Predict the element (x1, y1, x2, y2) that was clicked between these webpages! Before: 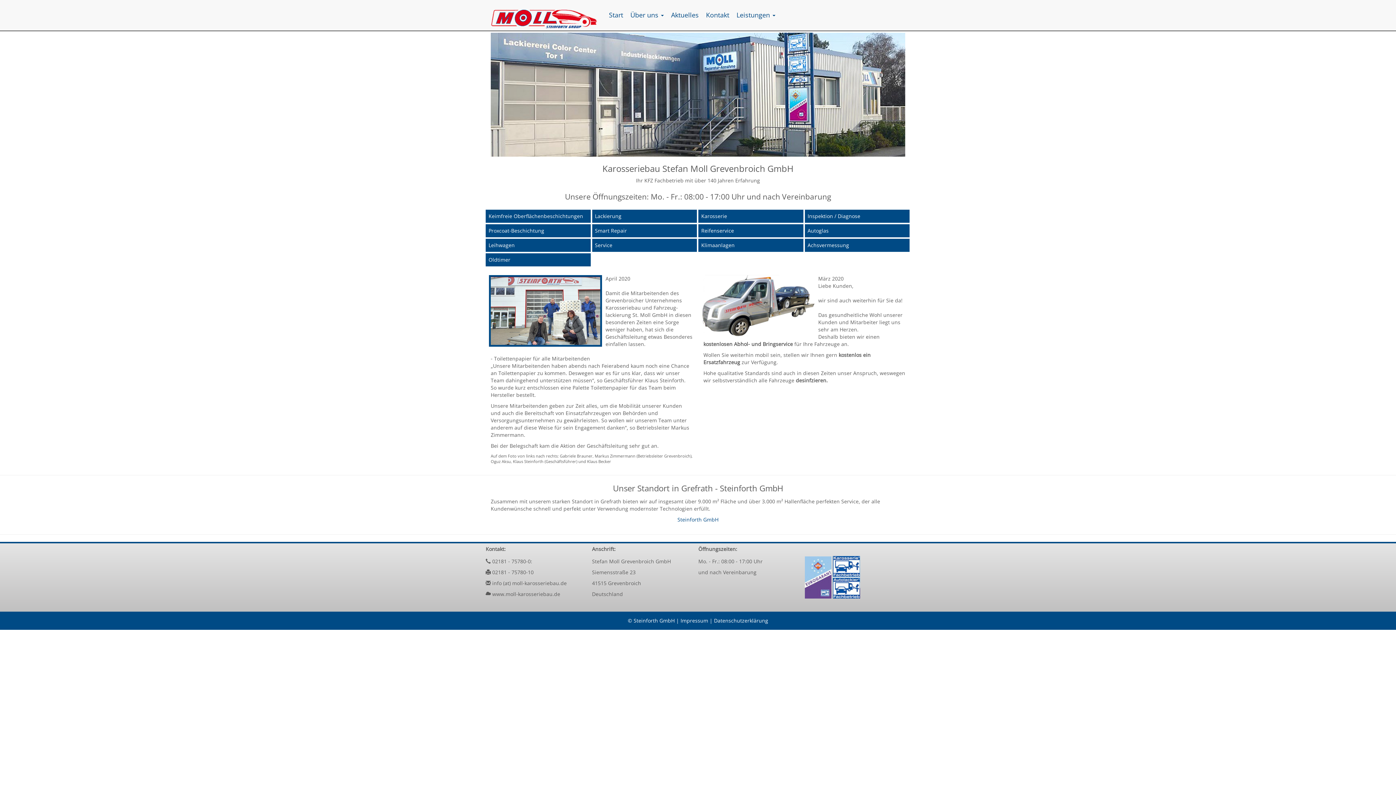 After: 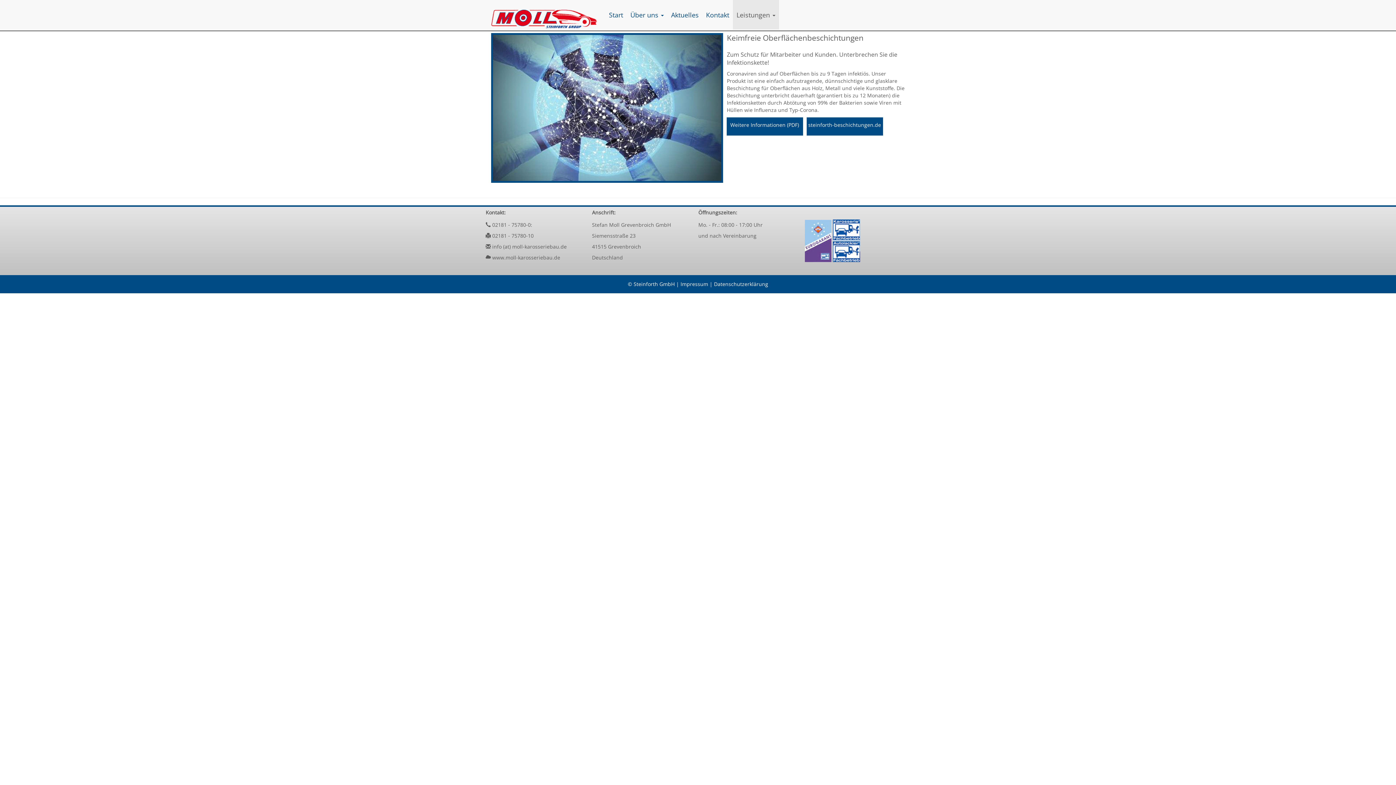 Action: label: Keimfreie Oberflächenbeschichtungen bbox: (488, 212, 583, 219)